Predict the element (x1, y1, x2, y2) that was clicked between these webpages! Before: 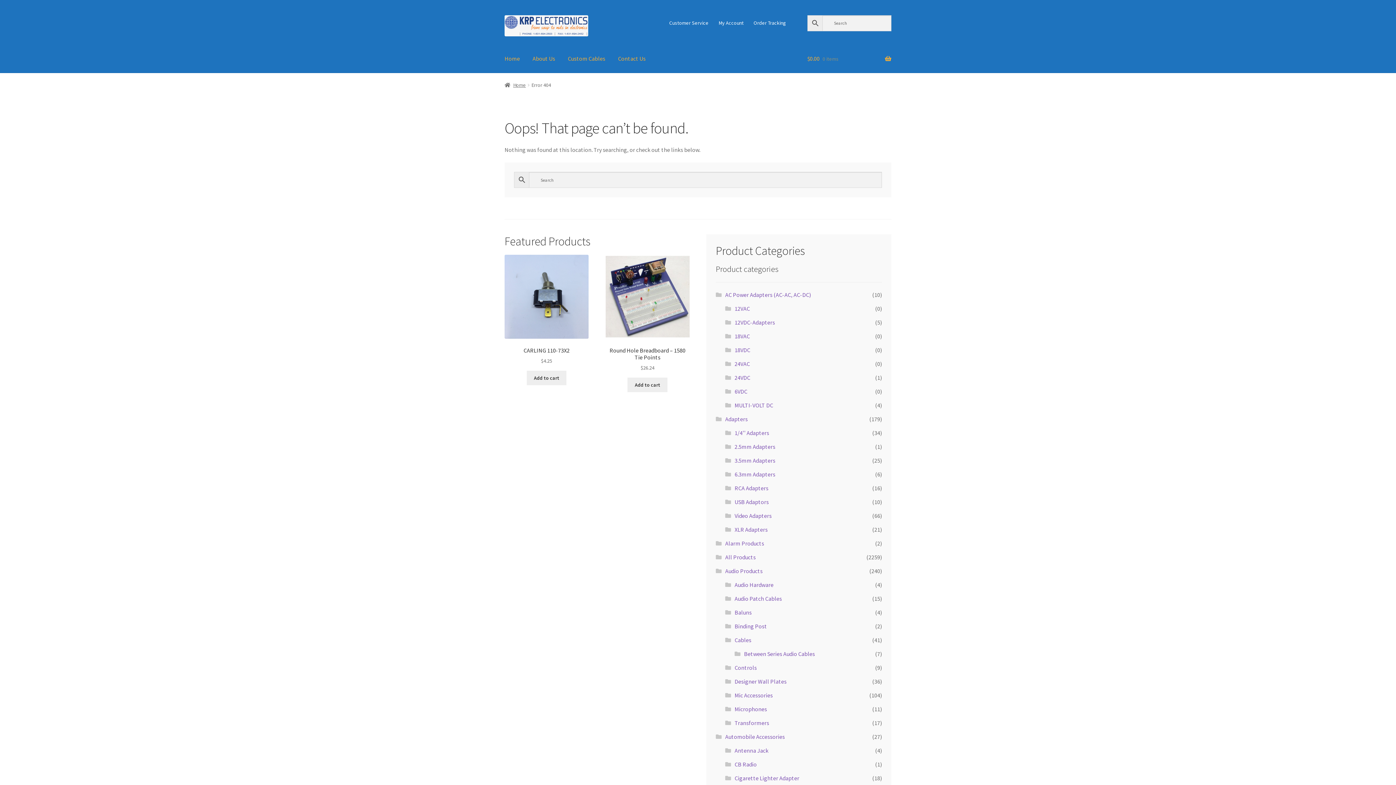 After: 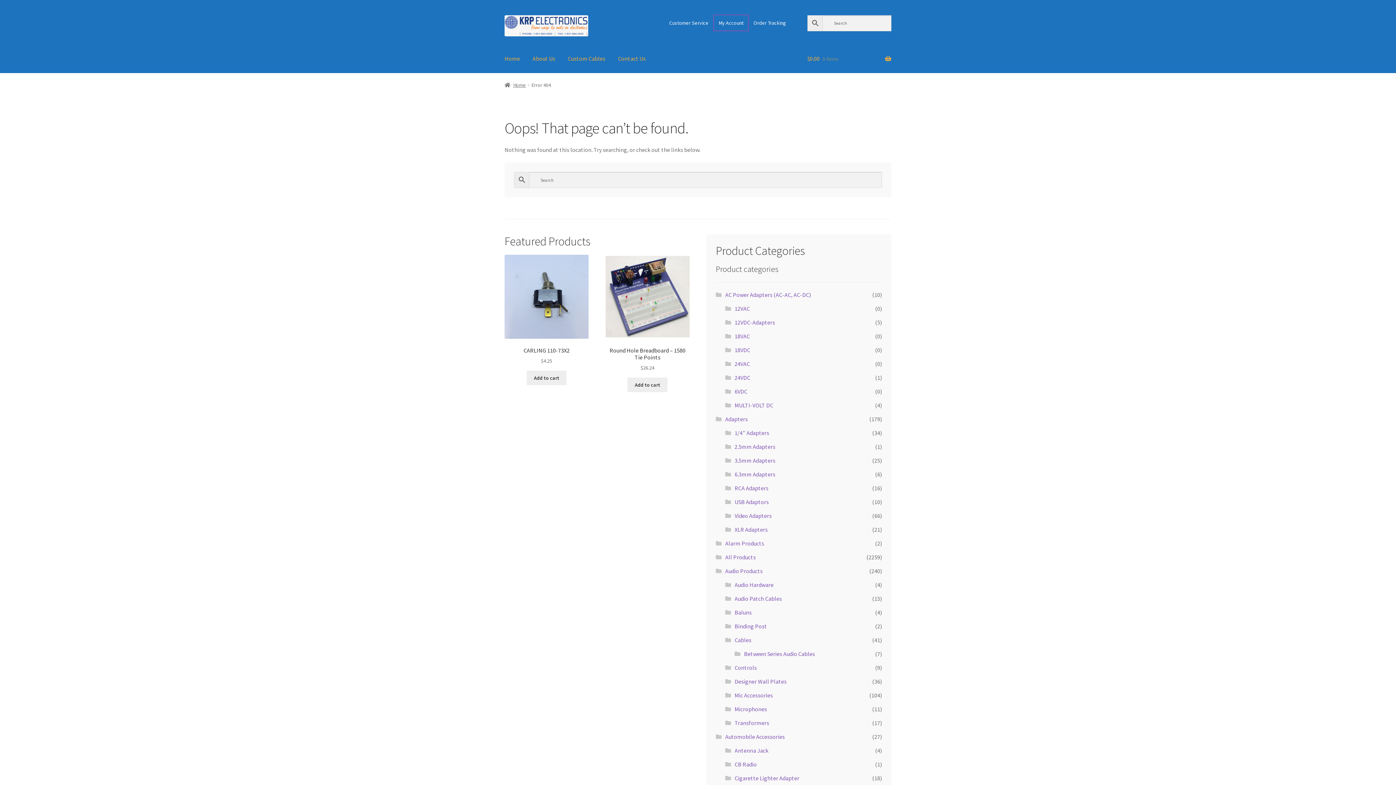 Action: label: My Account bbox: (714, 15, 748, 30)